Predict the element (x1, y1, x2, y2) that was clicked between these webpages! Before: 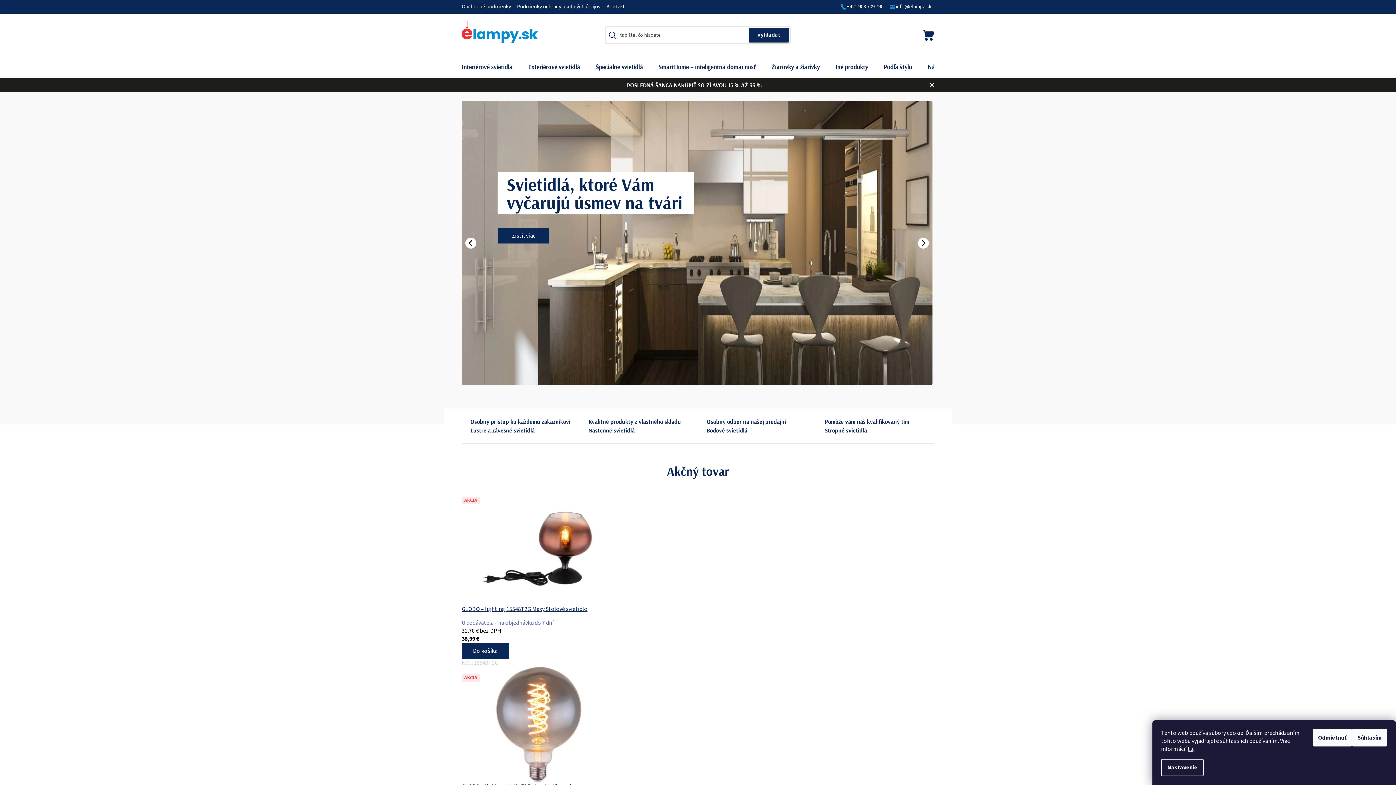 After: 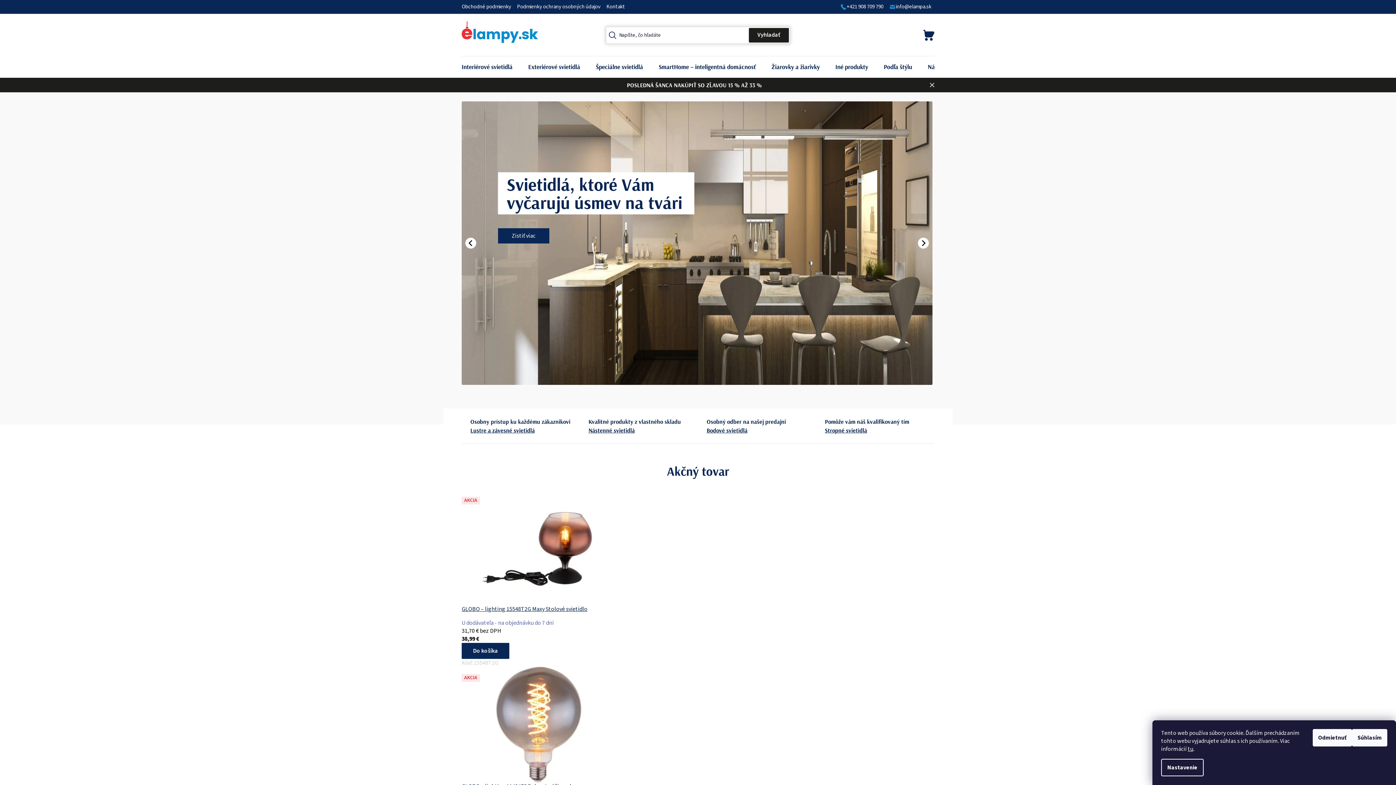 Action: label: Hľadať bbox: (749, 27, 789, 42)